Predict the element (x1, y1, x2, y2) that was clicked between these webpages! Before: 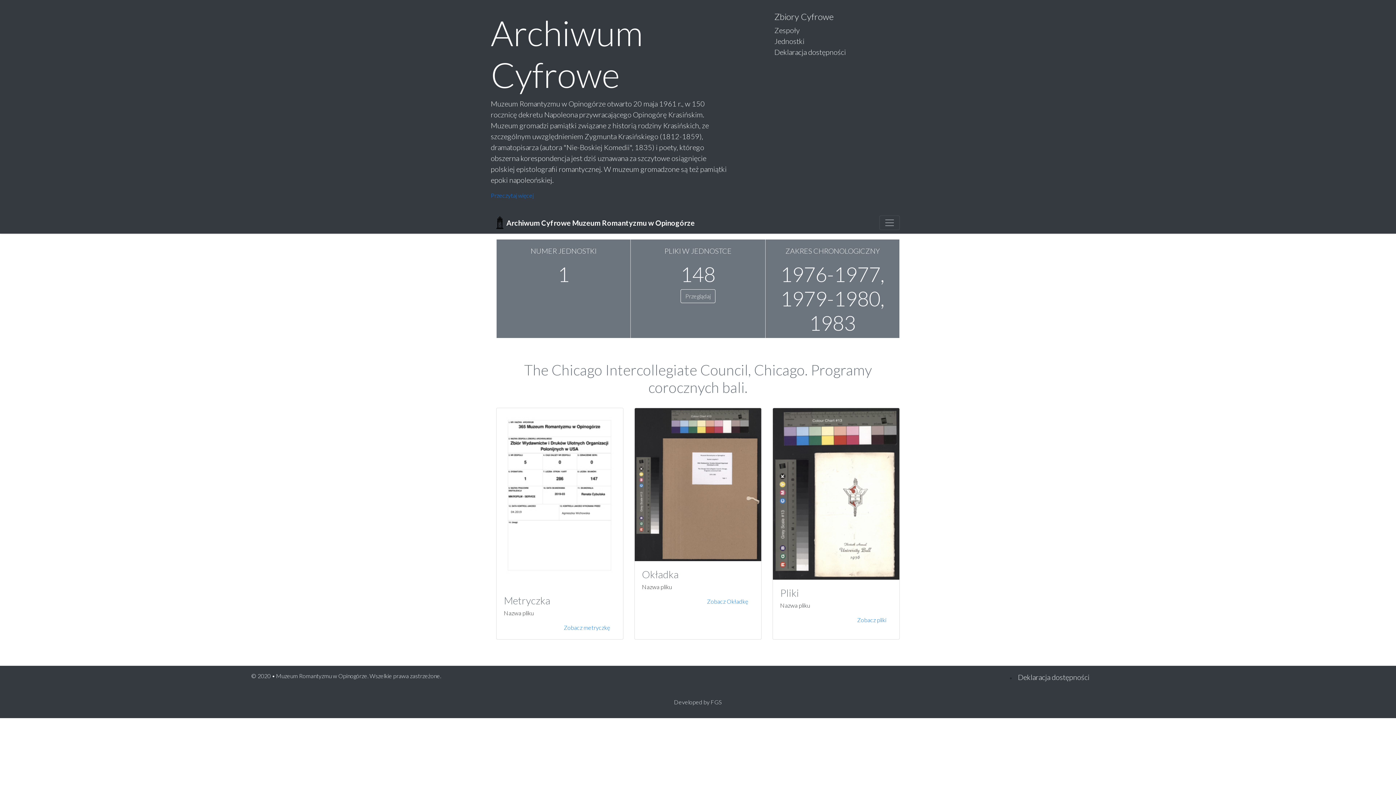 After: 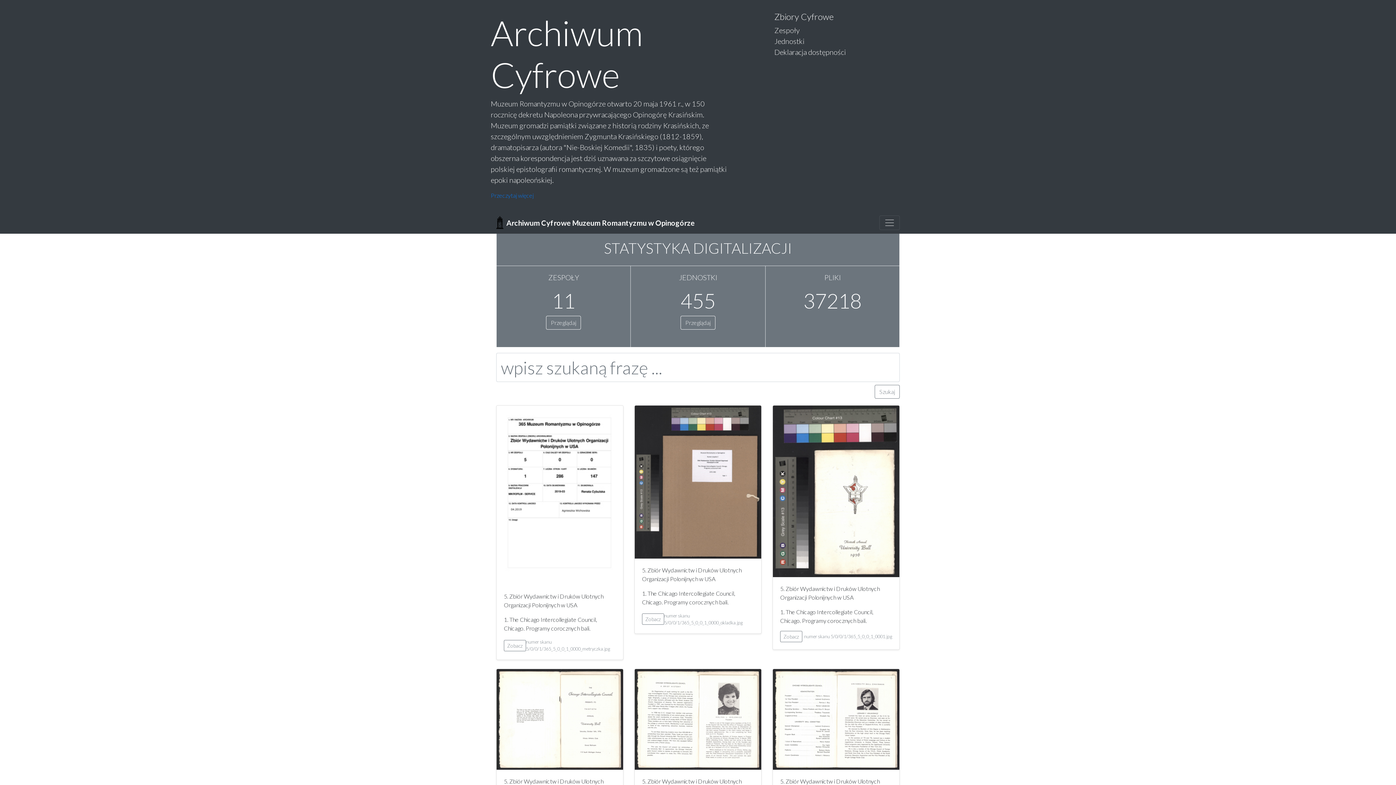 Action: label: Przeglądaj bbox: (680, 289, 715, 303)